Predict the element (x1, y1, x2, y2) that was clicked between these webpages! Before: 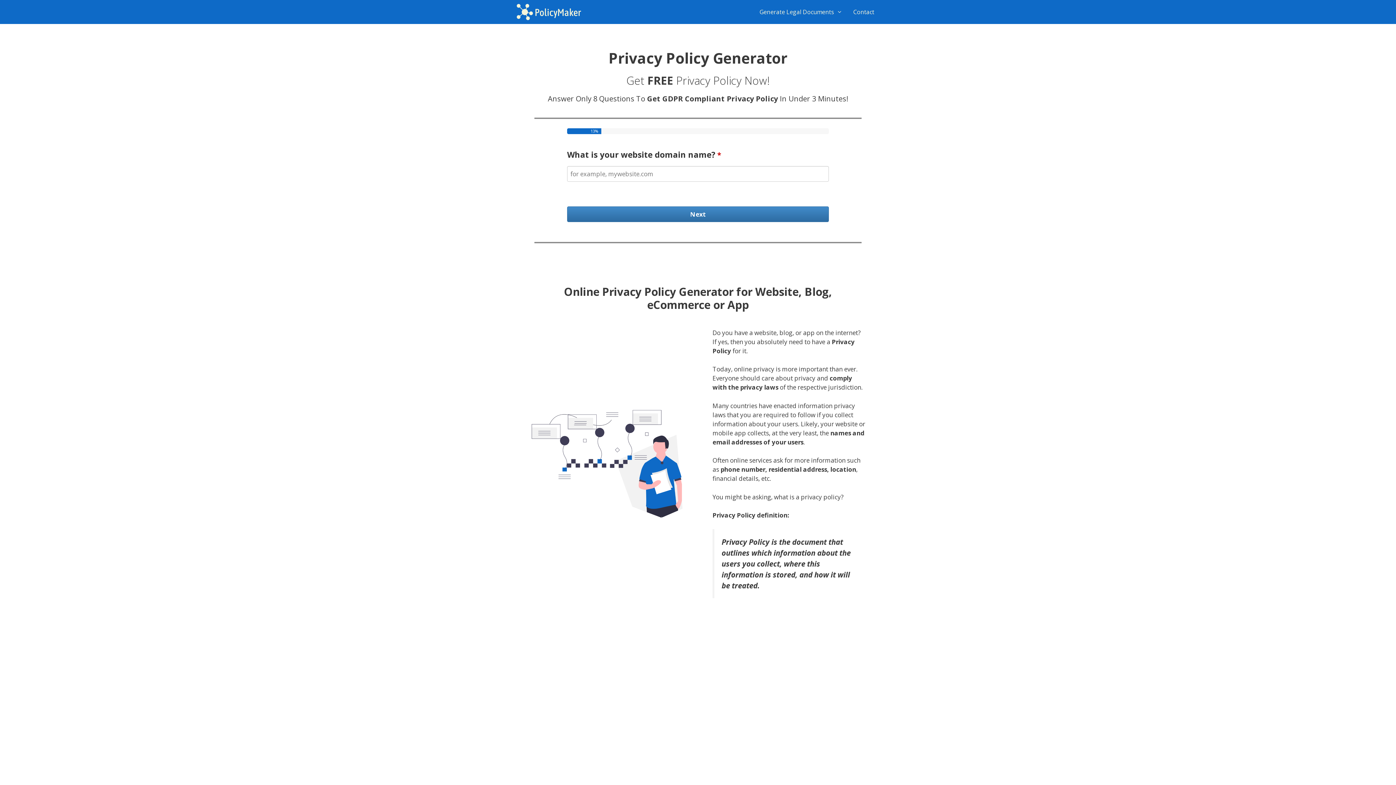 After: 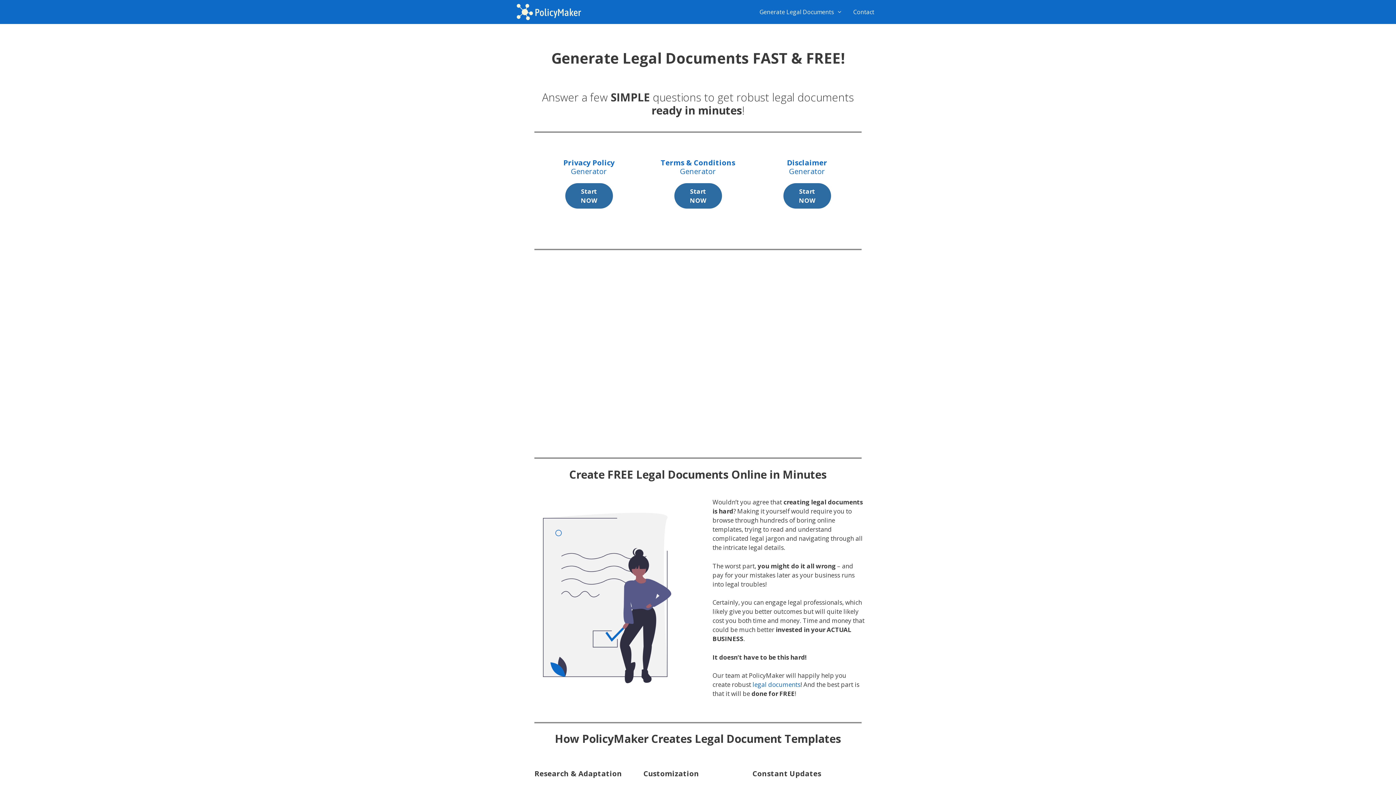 Action: bbox: (516, 0, 585, 24)